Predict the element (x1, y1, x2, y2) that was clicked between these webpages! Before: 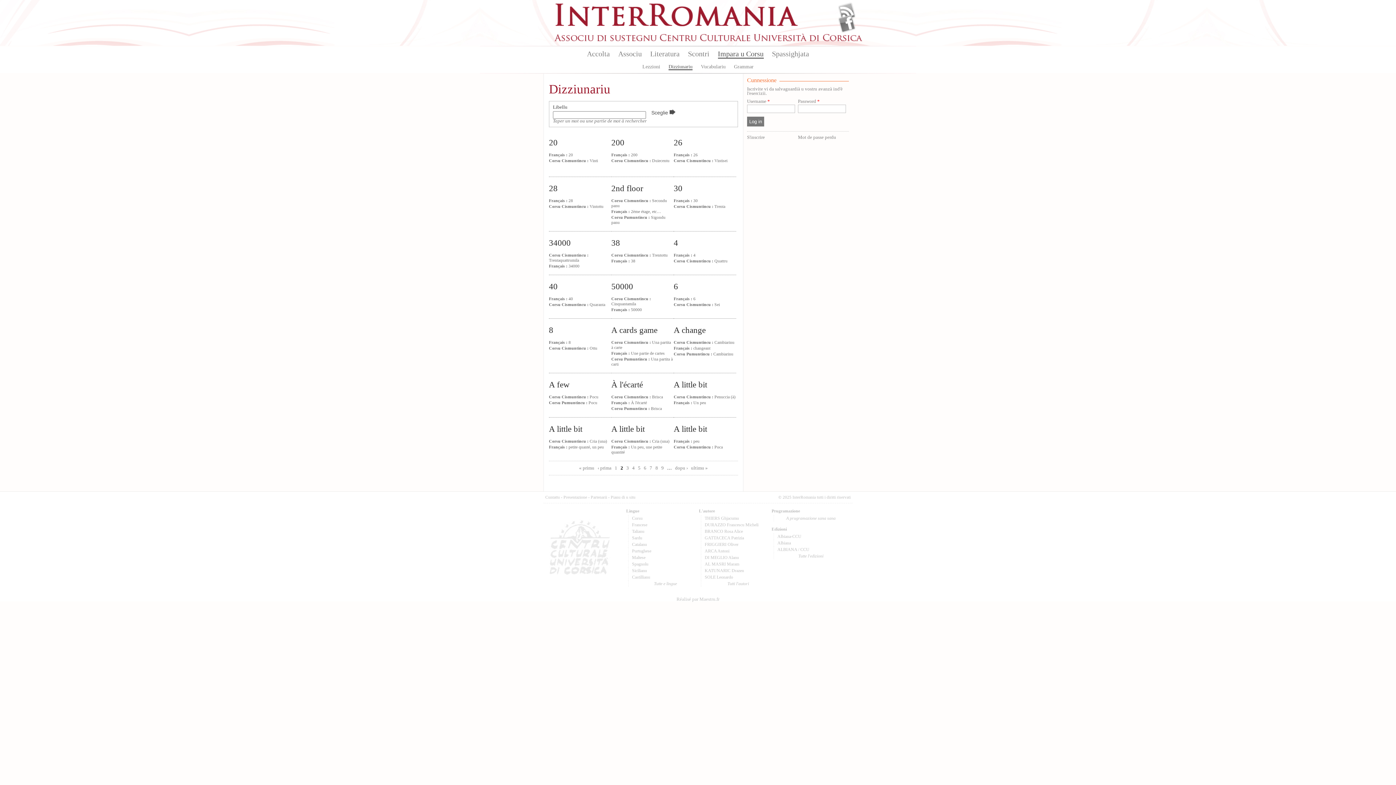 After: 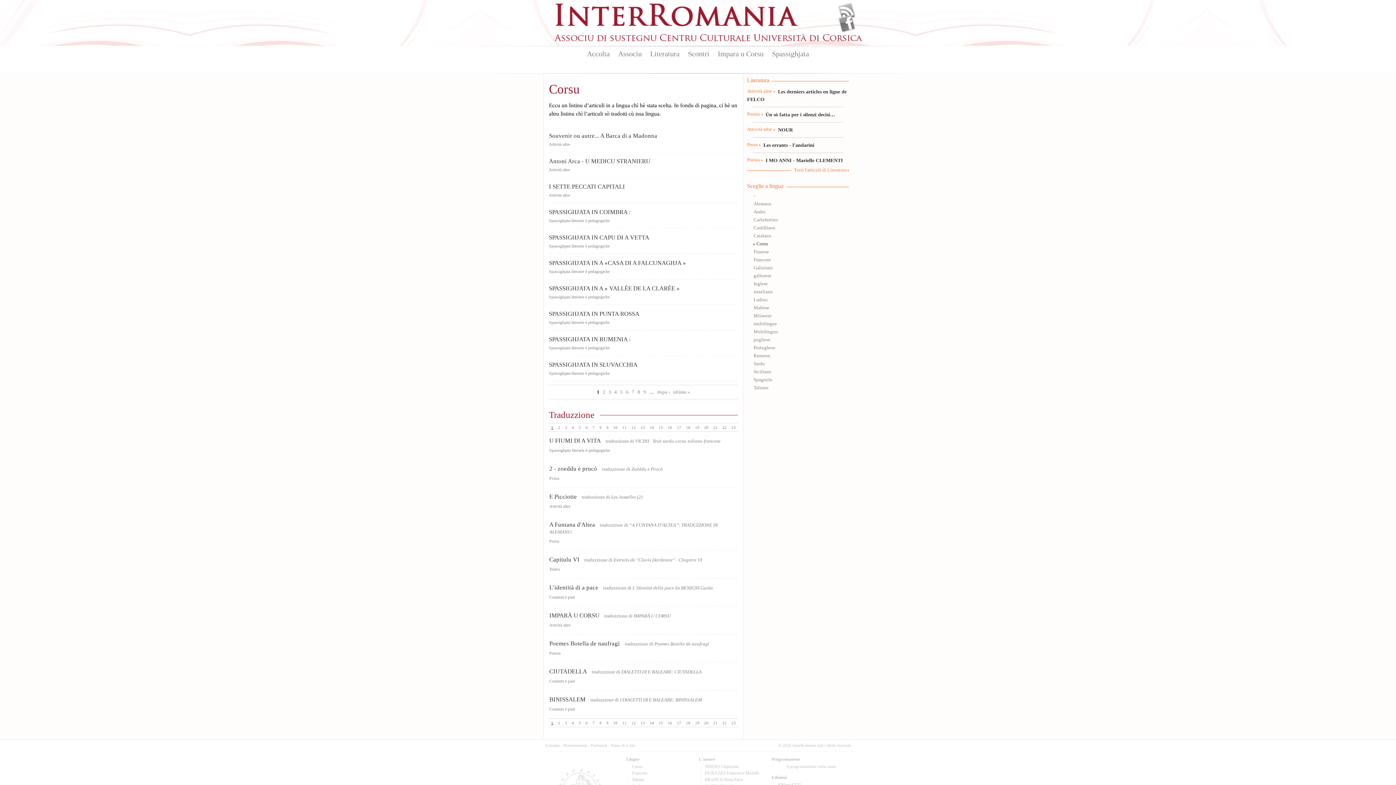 Action: label: Corsu bbox: (632, 516, 642, 521)